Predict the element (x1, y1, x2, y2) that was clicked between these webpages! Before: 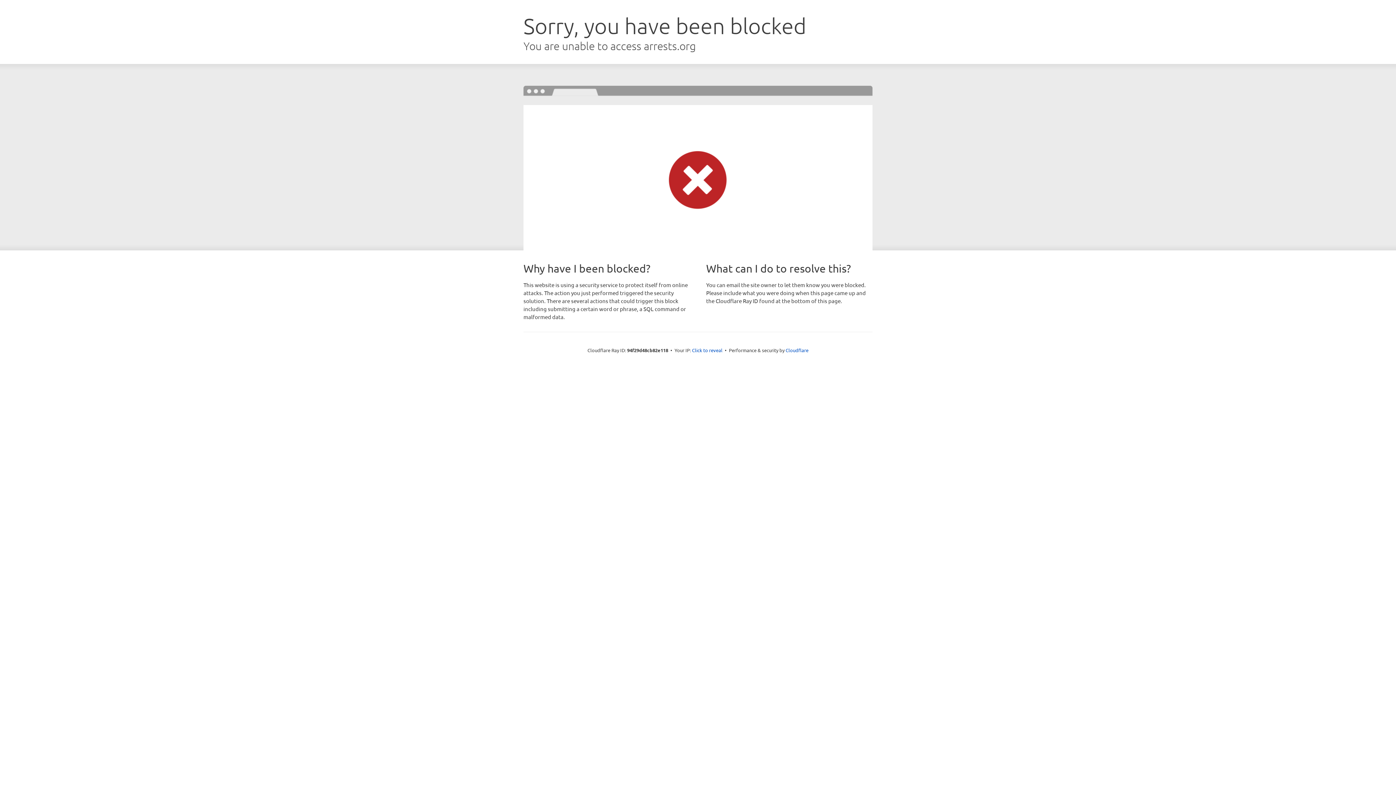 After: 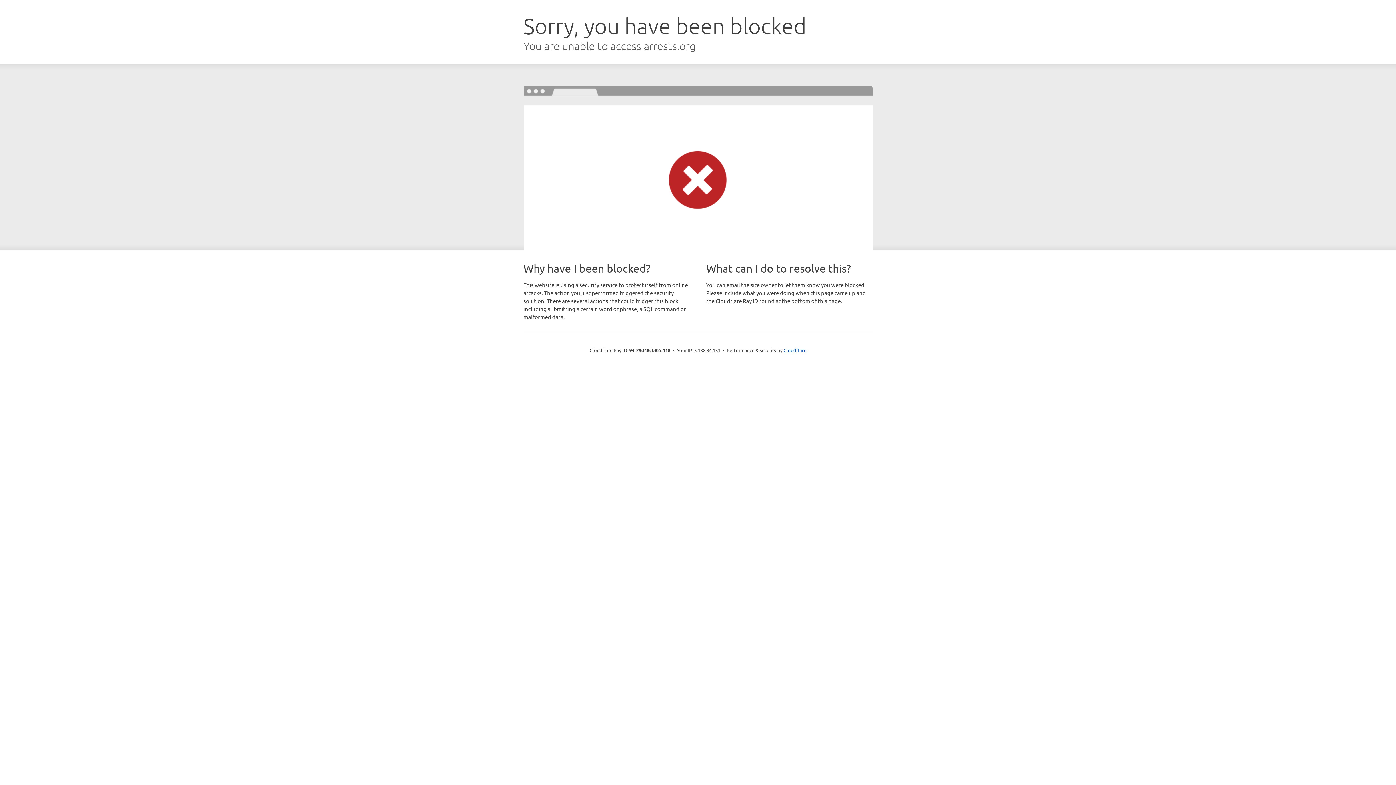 Action: label: Click to reveal bbox: (692, 346, 722, 353)